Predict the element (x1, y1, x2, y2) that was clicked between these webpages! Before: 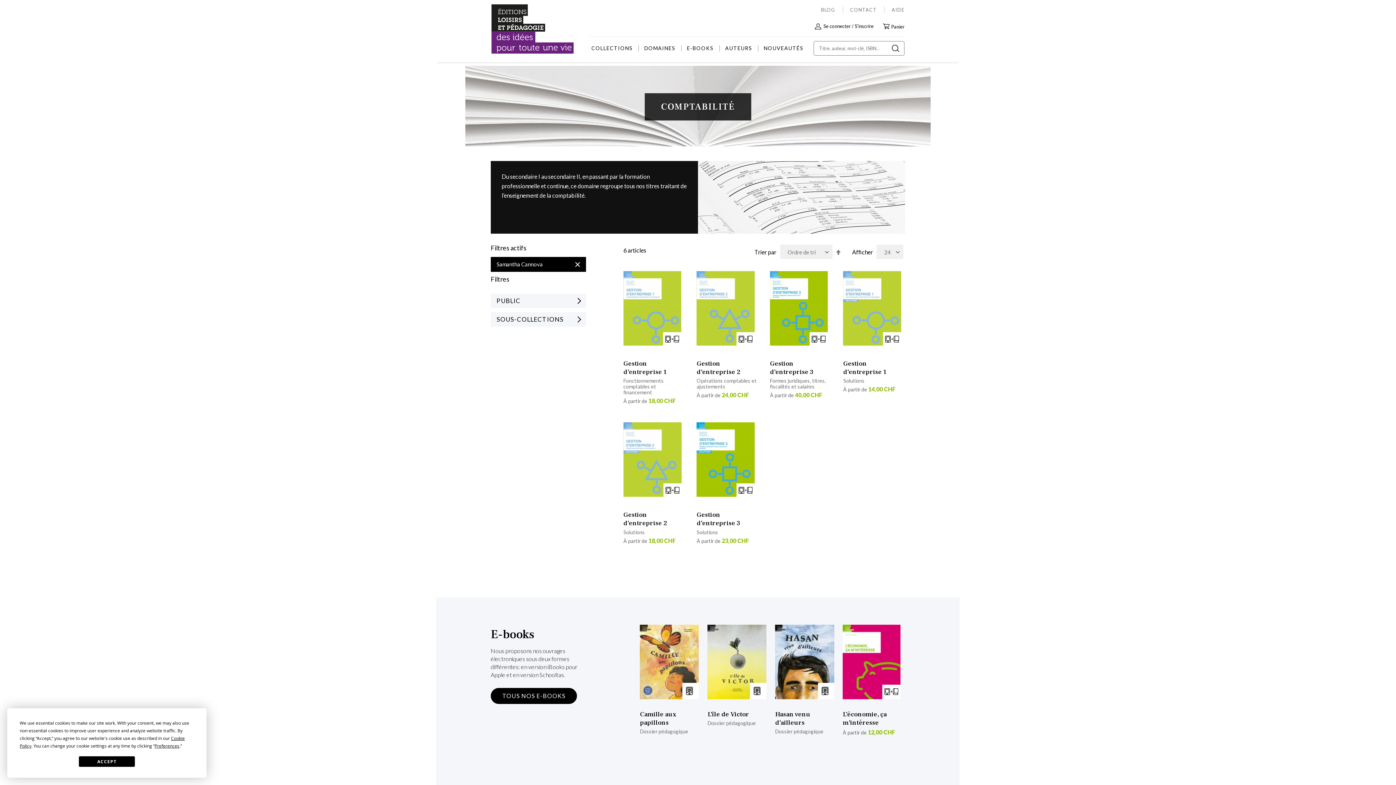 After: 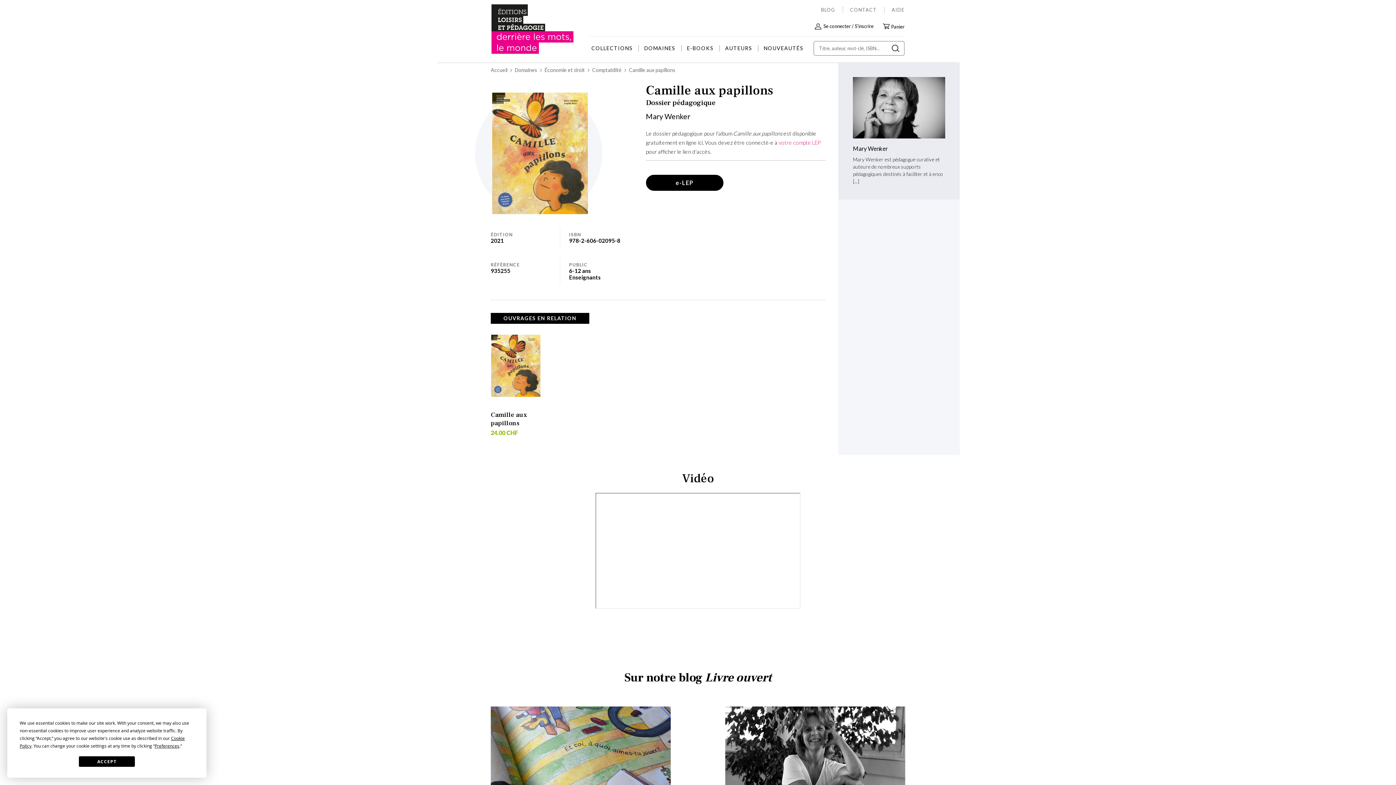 Action: bbox: (640, 625, 698, 699)